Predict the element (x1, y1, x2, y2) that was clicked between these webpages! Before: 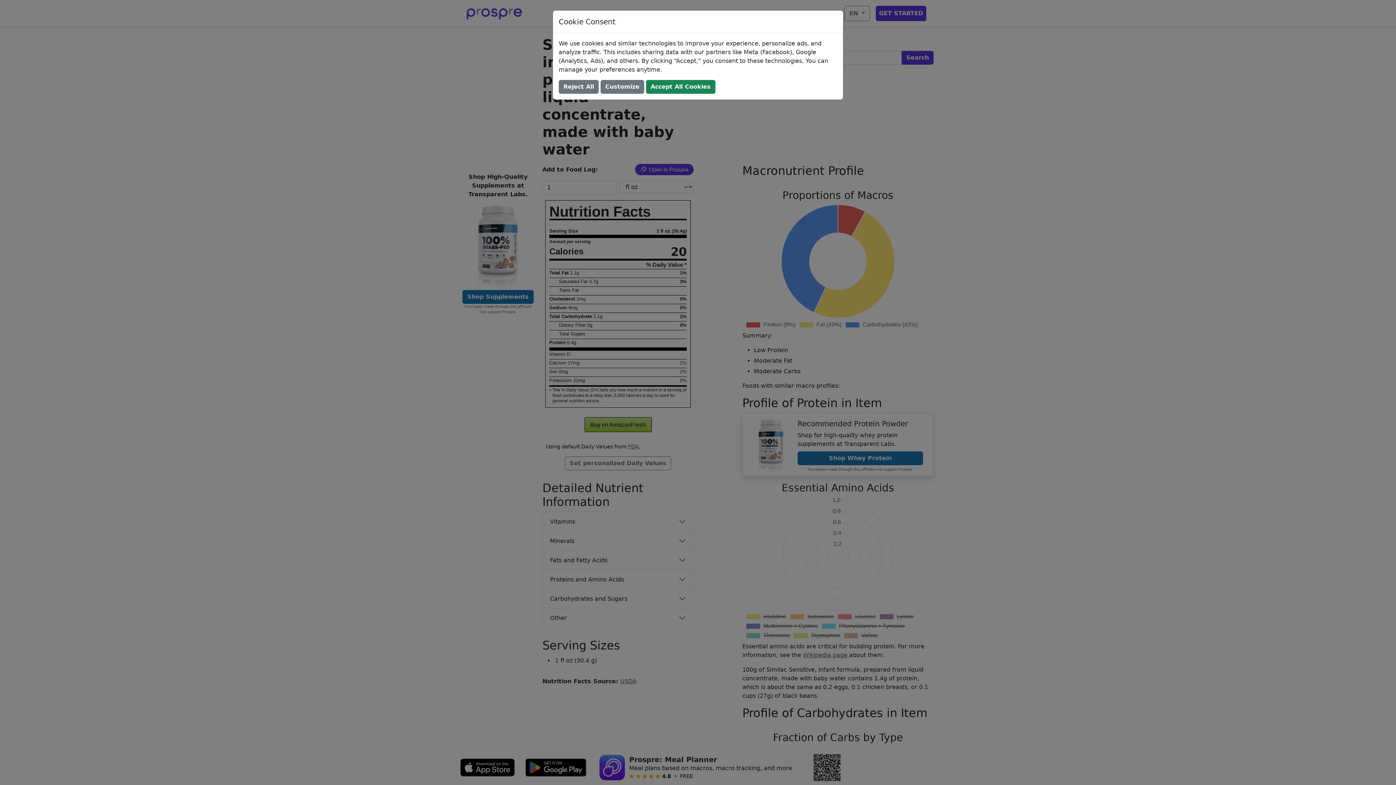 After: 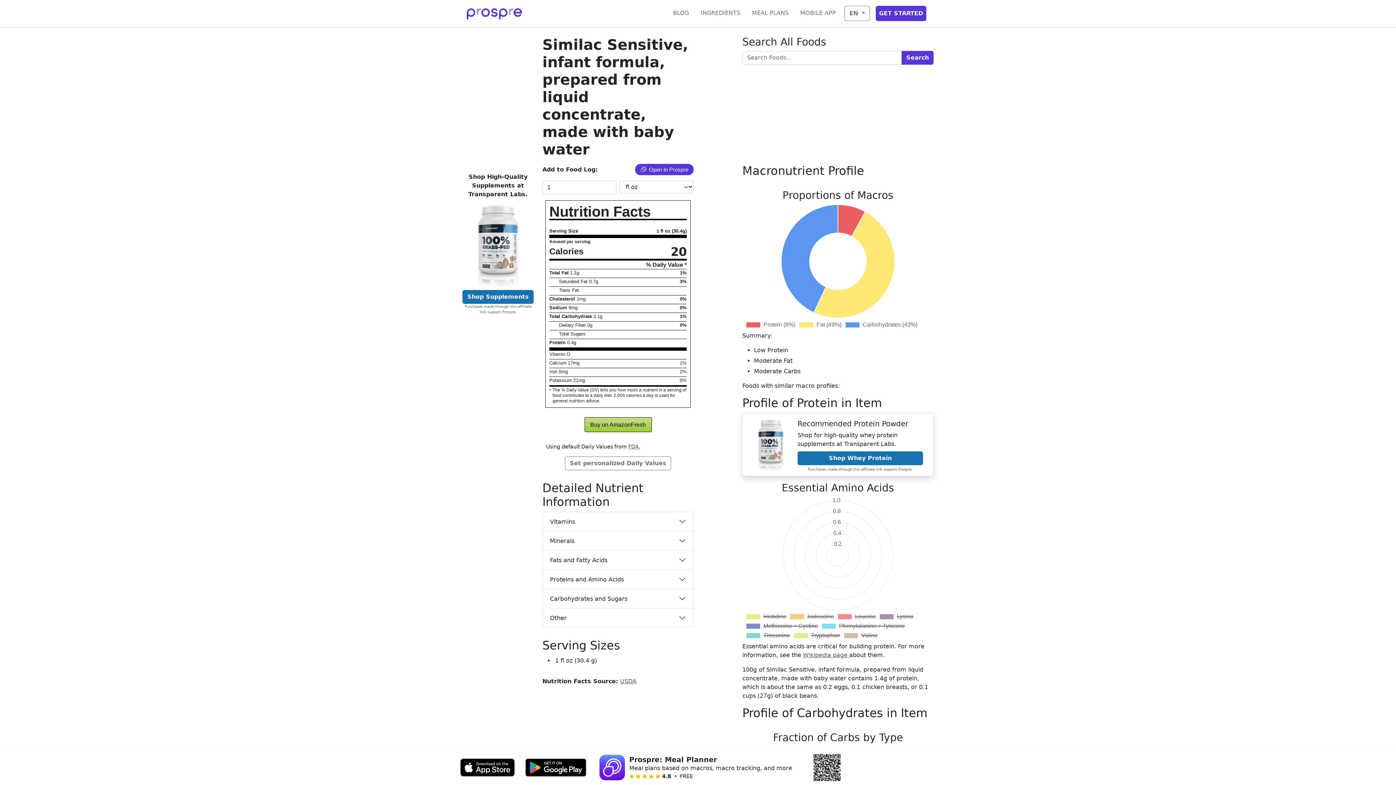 Action: label: Accept All Cookies bbox: (646, 80, 715, 93)